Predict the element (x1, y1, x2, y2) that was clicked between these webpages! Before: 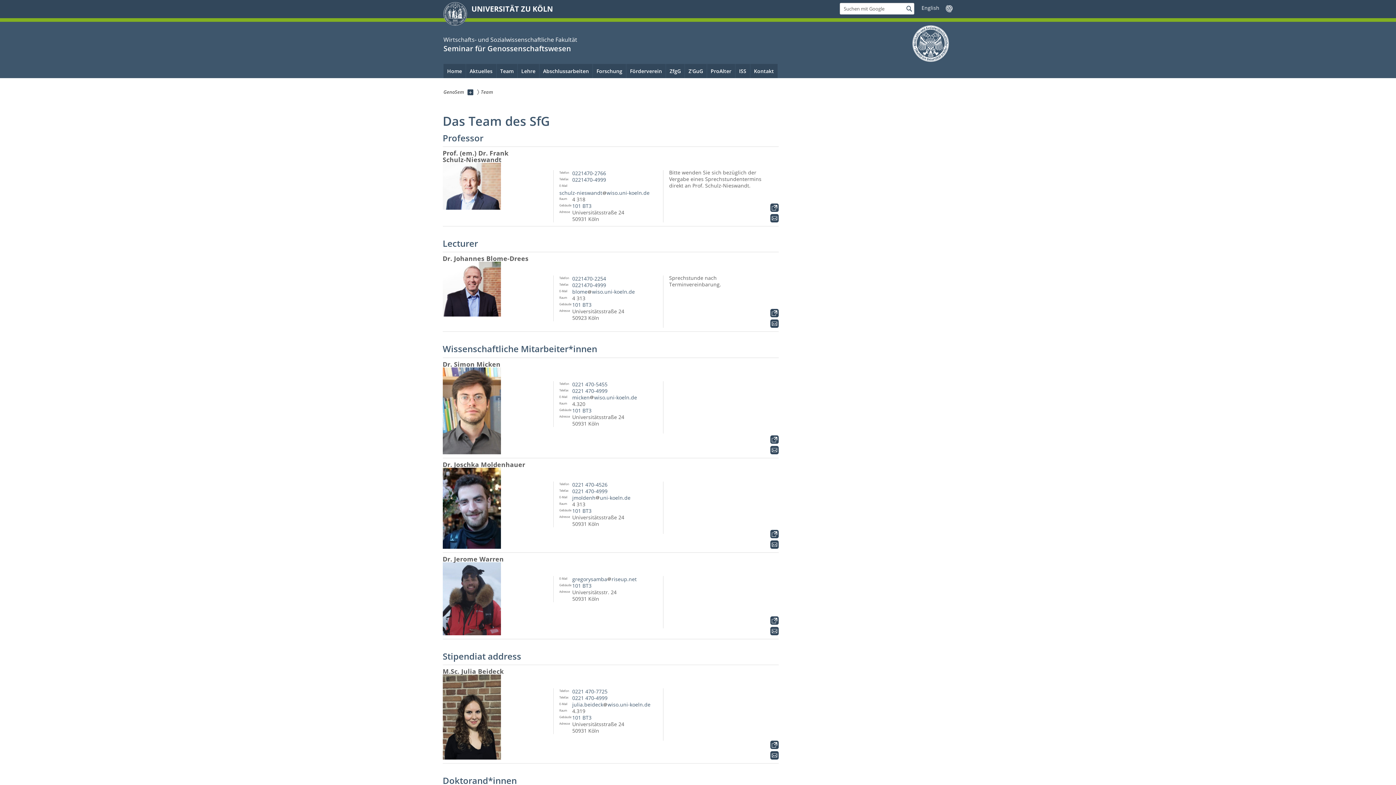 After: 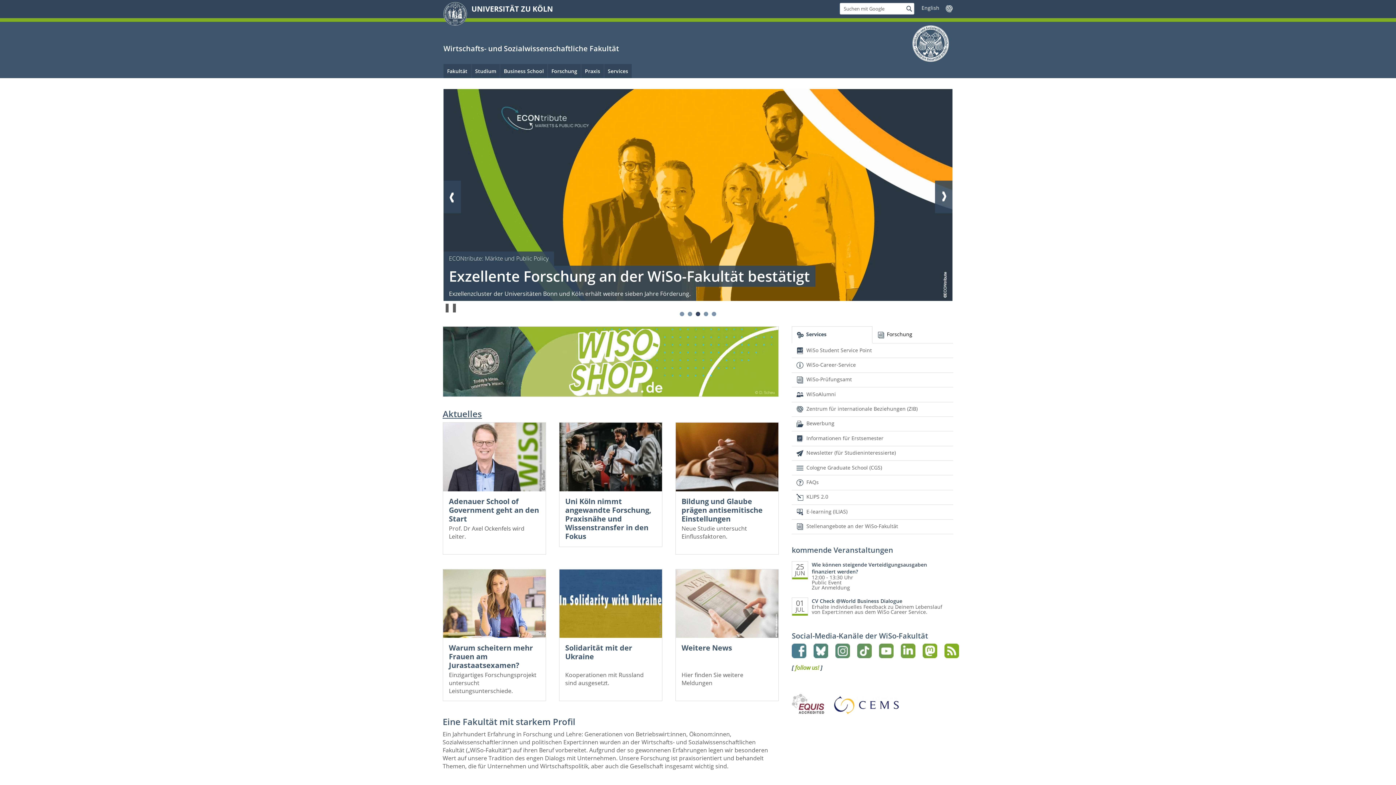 Action: label: Wirtschafts- und Sozialwissenschaftliche Fakultät bbox: (443, 35, 577, 43)